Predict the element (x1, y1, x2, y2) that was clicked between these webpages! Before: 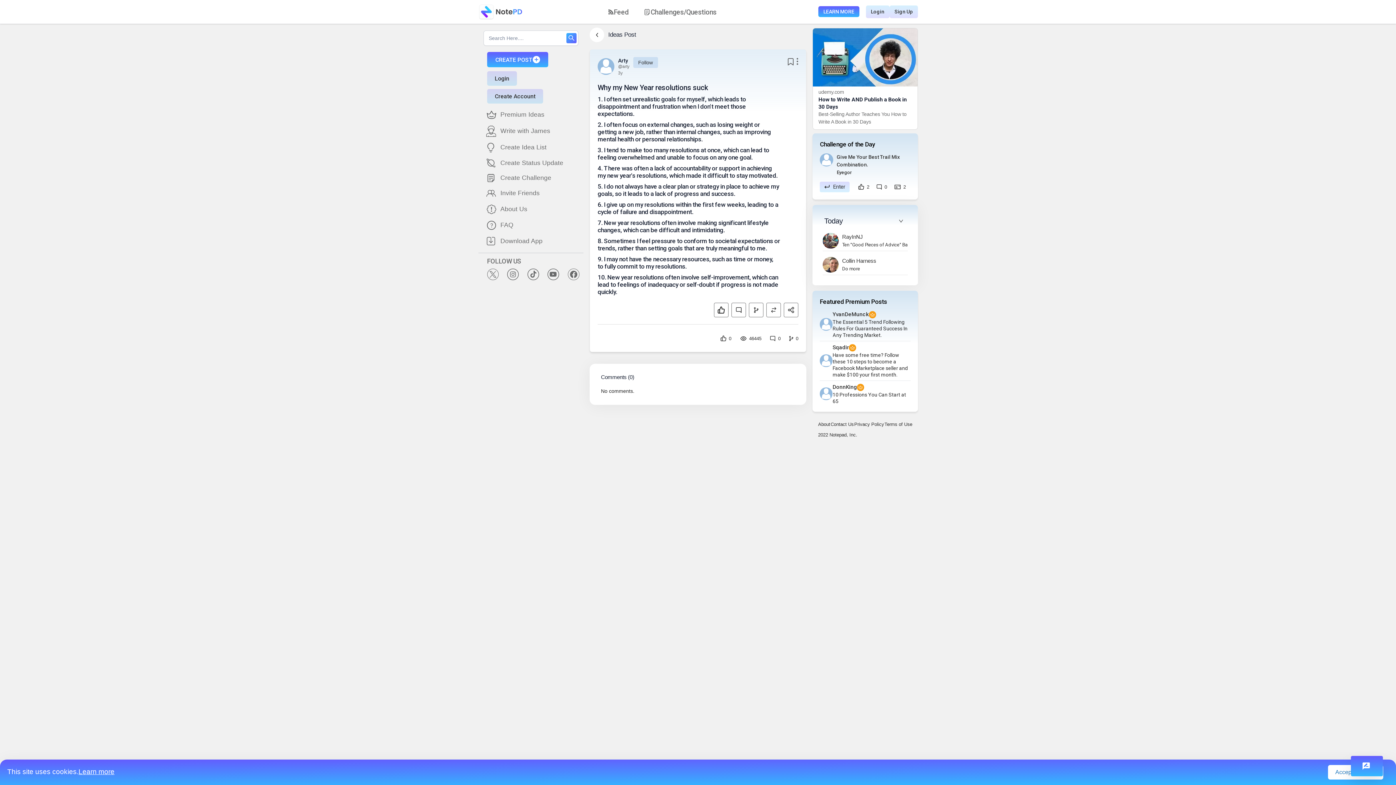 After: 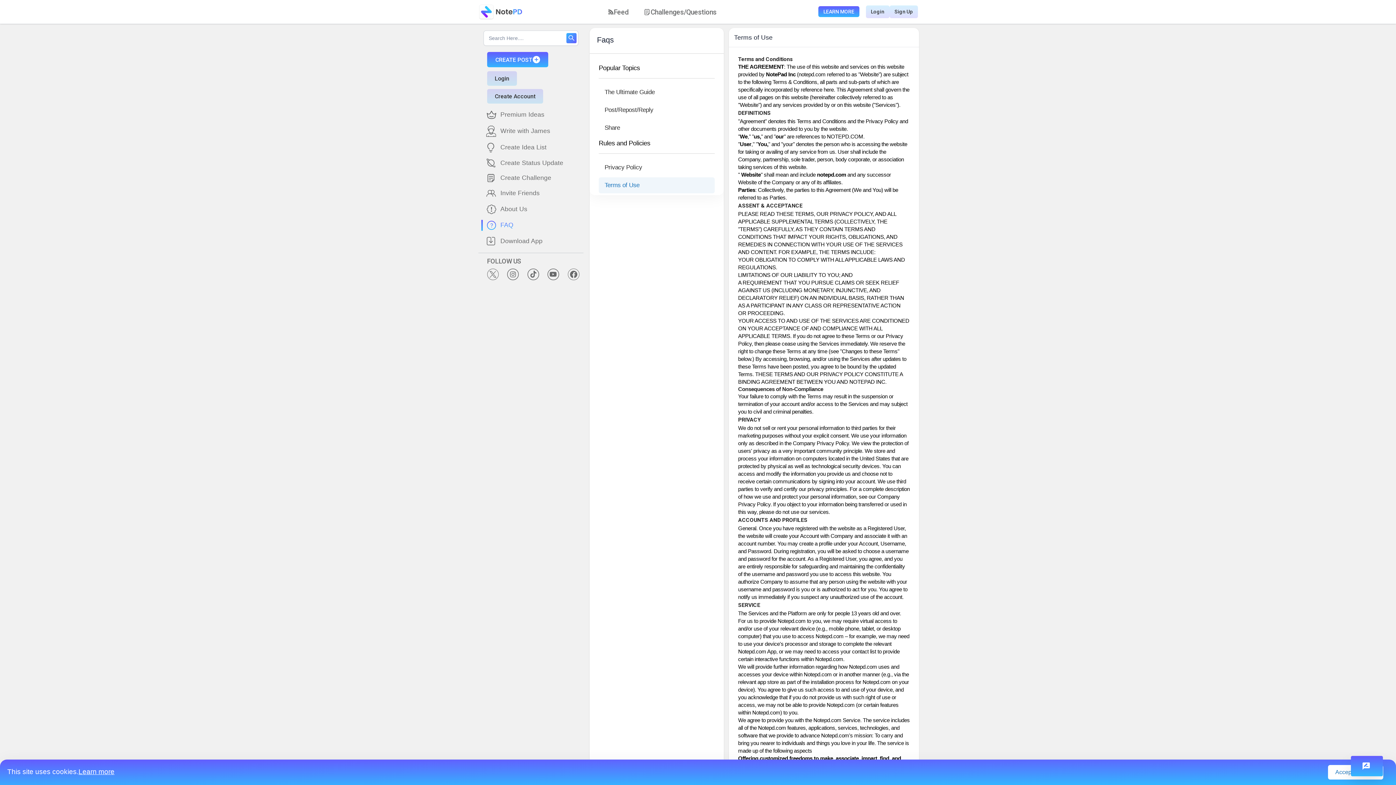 Action: bbox: (884, 420, 912, 428) label: Terms of Use